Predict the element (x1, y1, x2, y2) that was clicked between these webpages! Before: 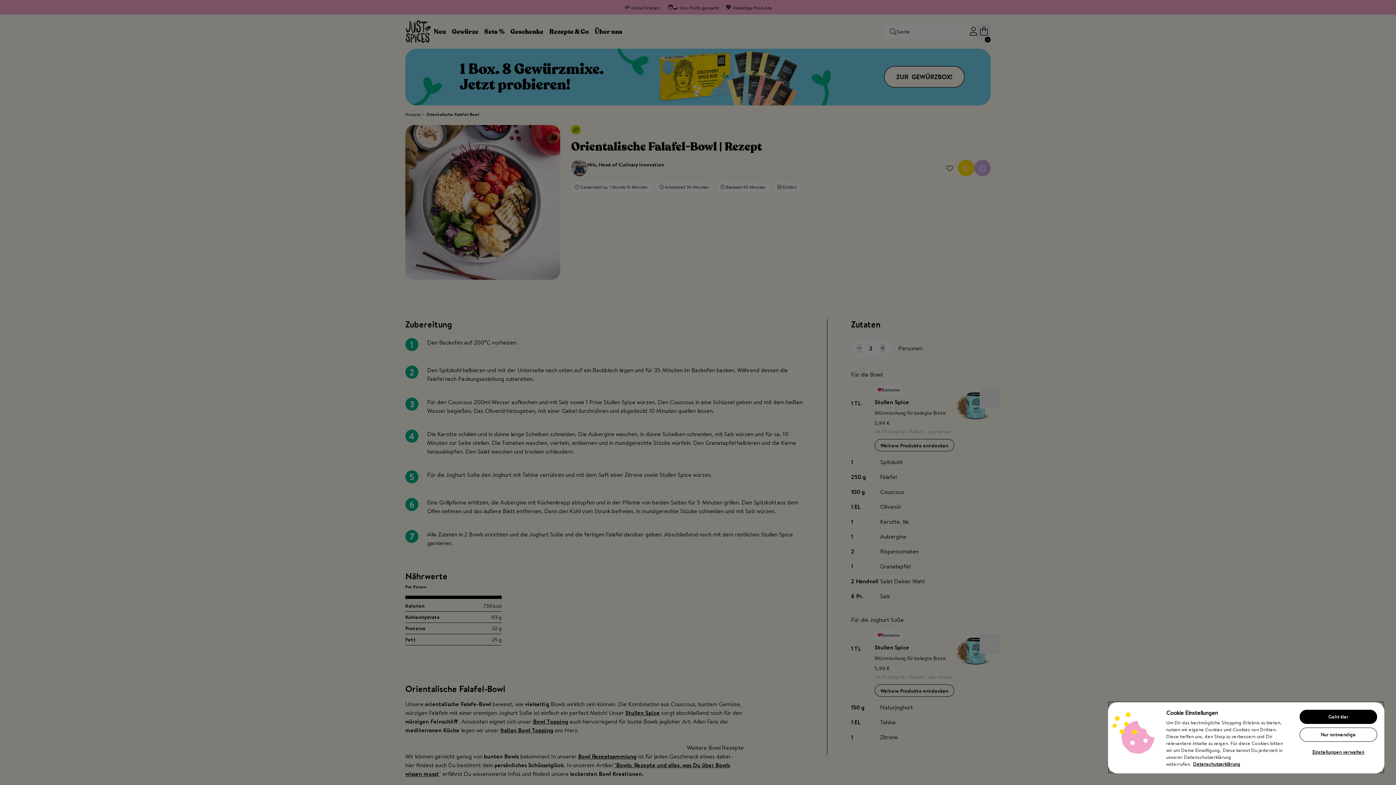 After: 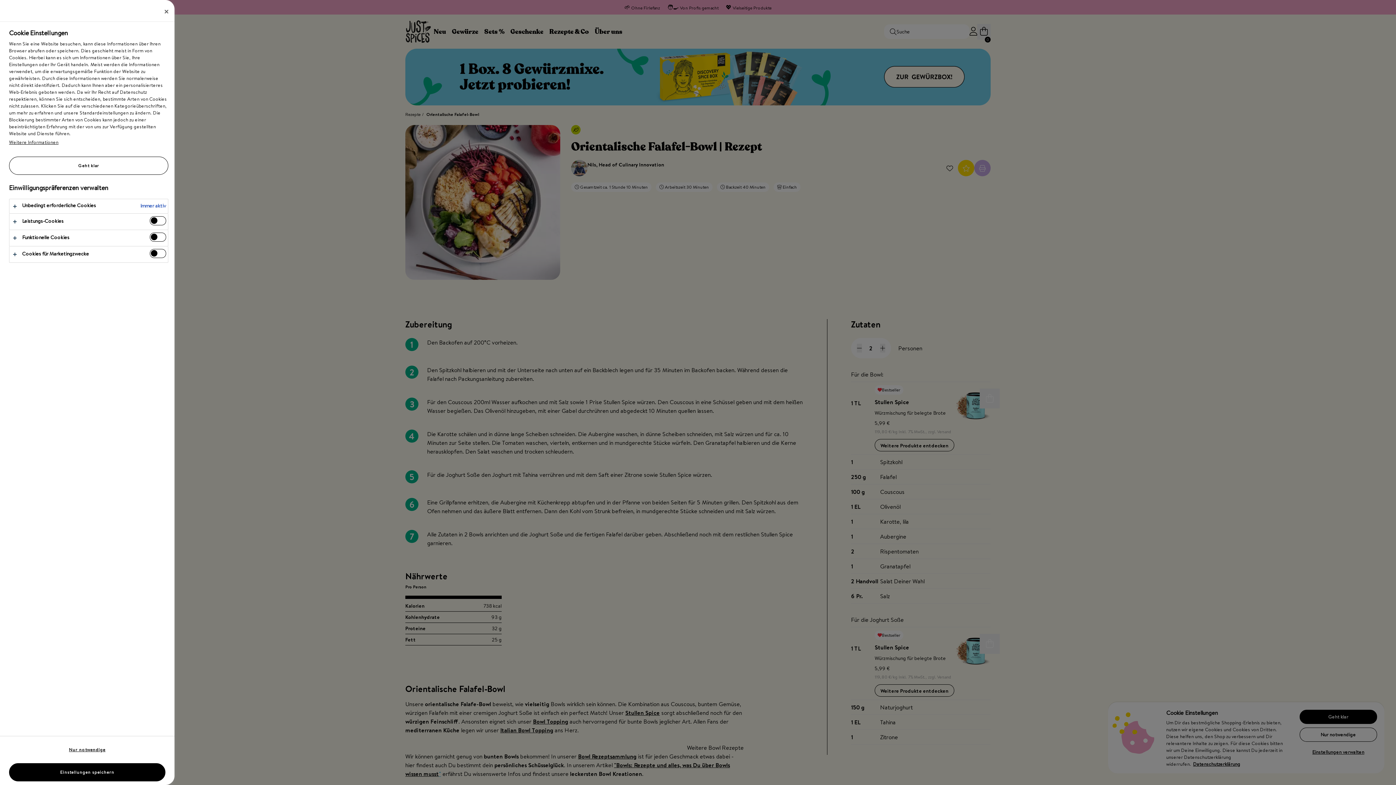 Action: label: Einstellungen verwalten bbox: (1299, 745, 1377, 759)